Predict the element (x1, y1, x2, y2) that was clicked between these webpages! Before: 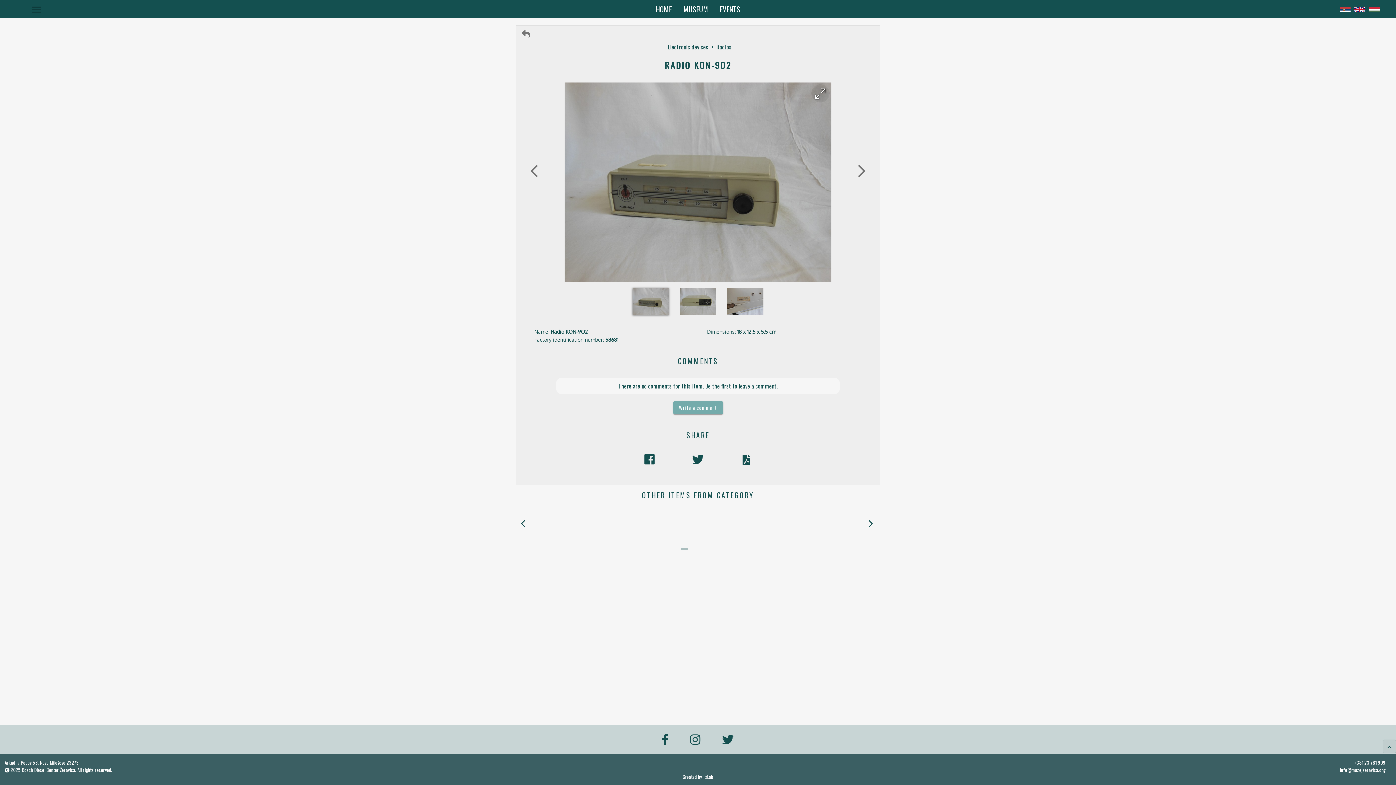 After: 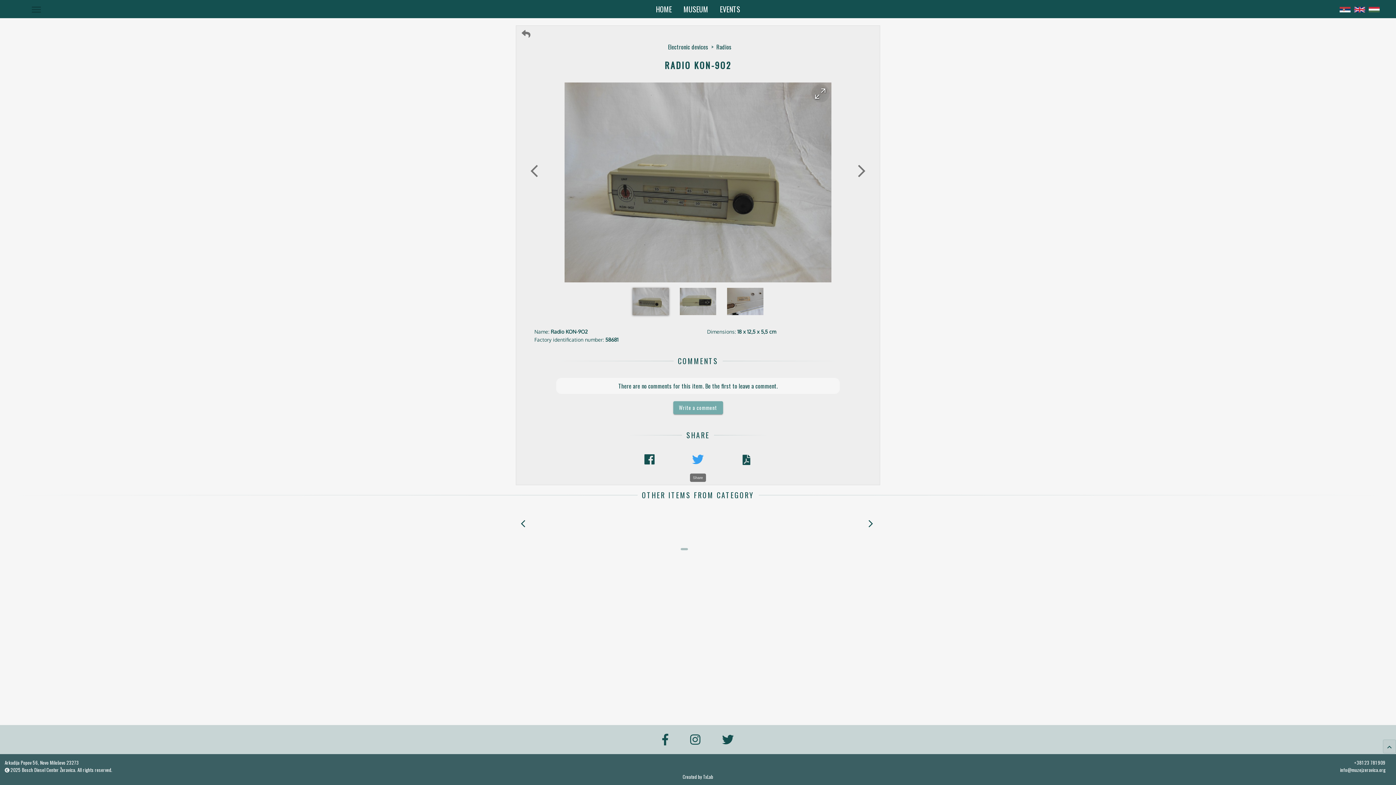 Action: bbox: (689, 450, 707, 468)